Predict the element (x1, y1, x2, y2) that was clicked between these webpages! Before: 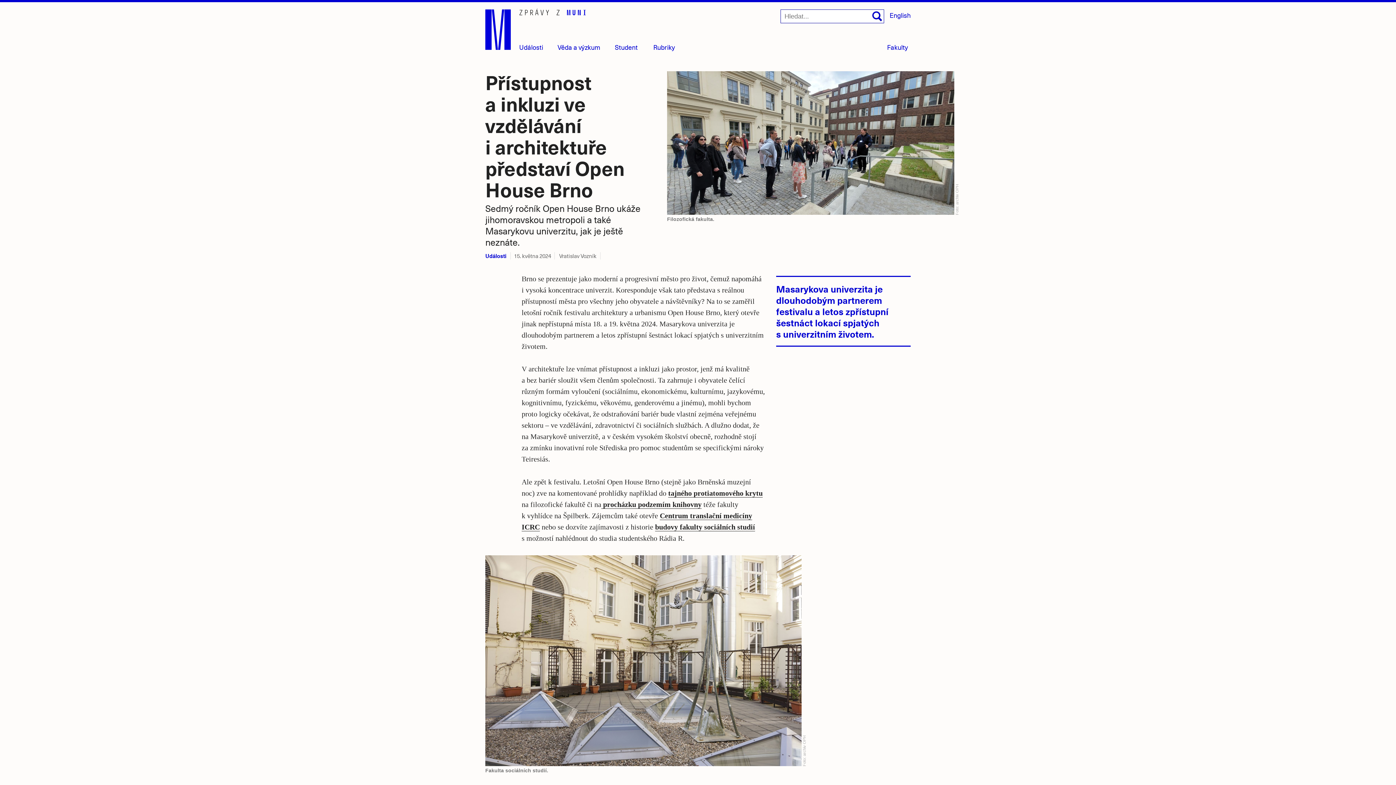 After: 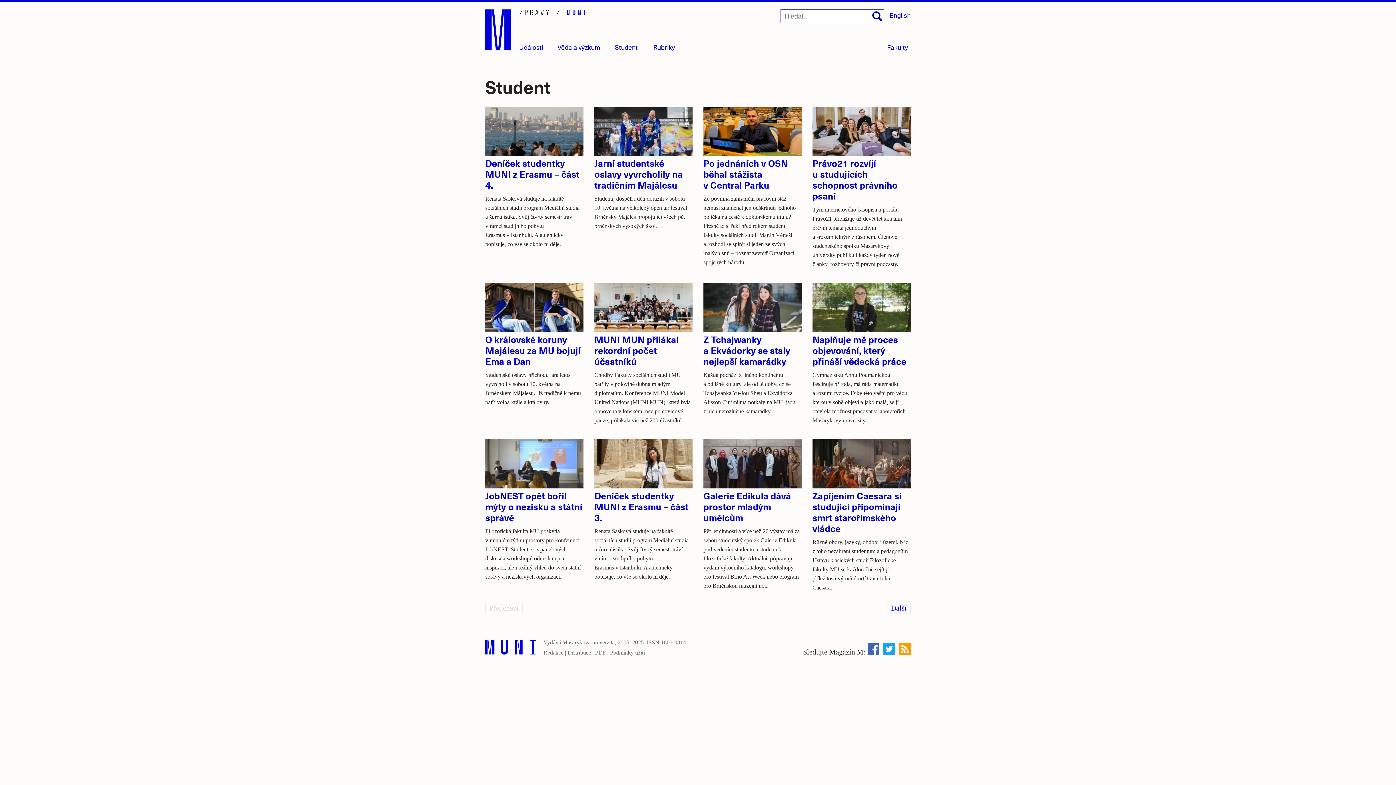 Action: label: Student bbox: (614, 42, 637, 51)